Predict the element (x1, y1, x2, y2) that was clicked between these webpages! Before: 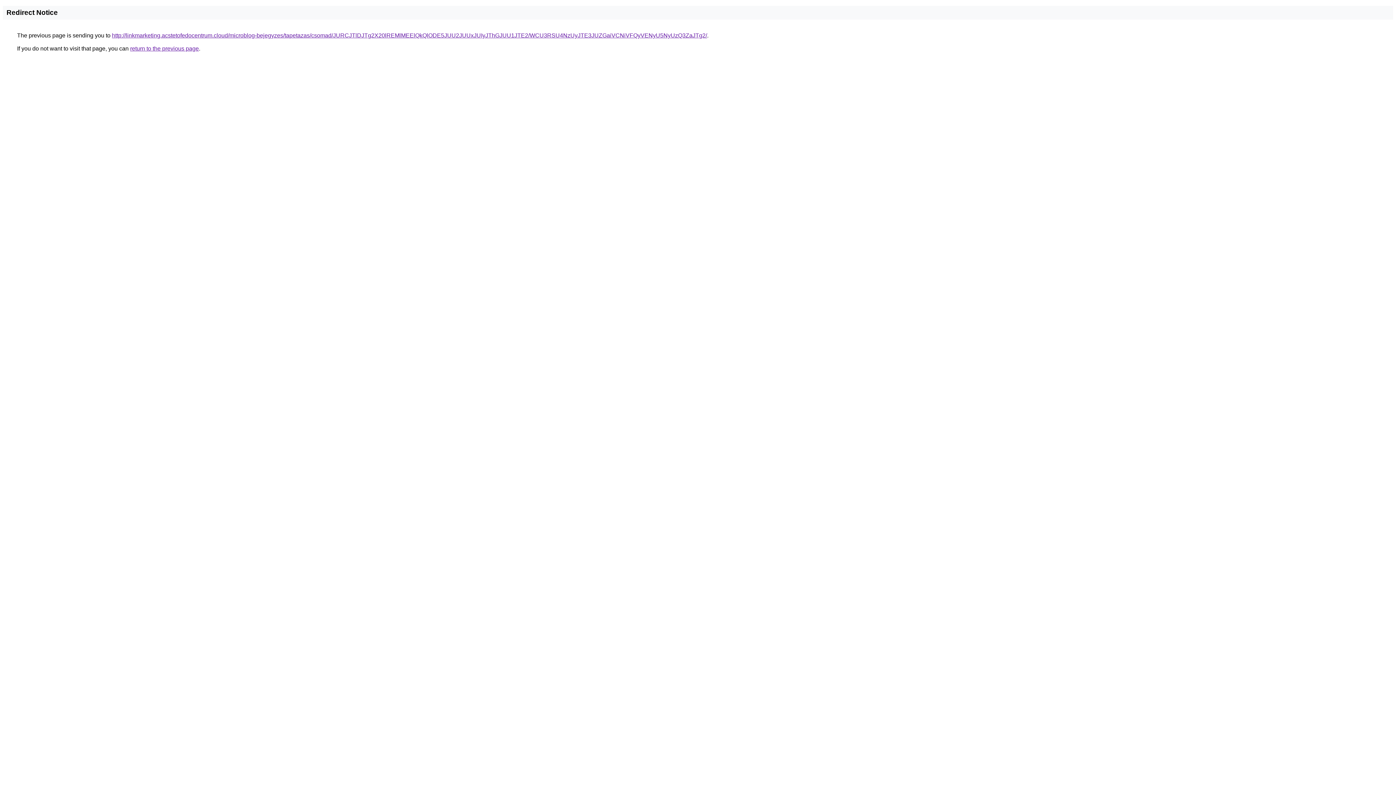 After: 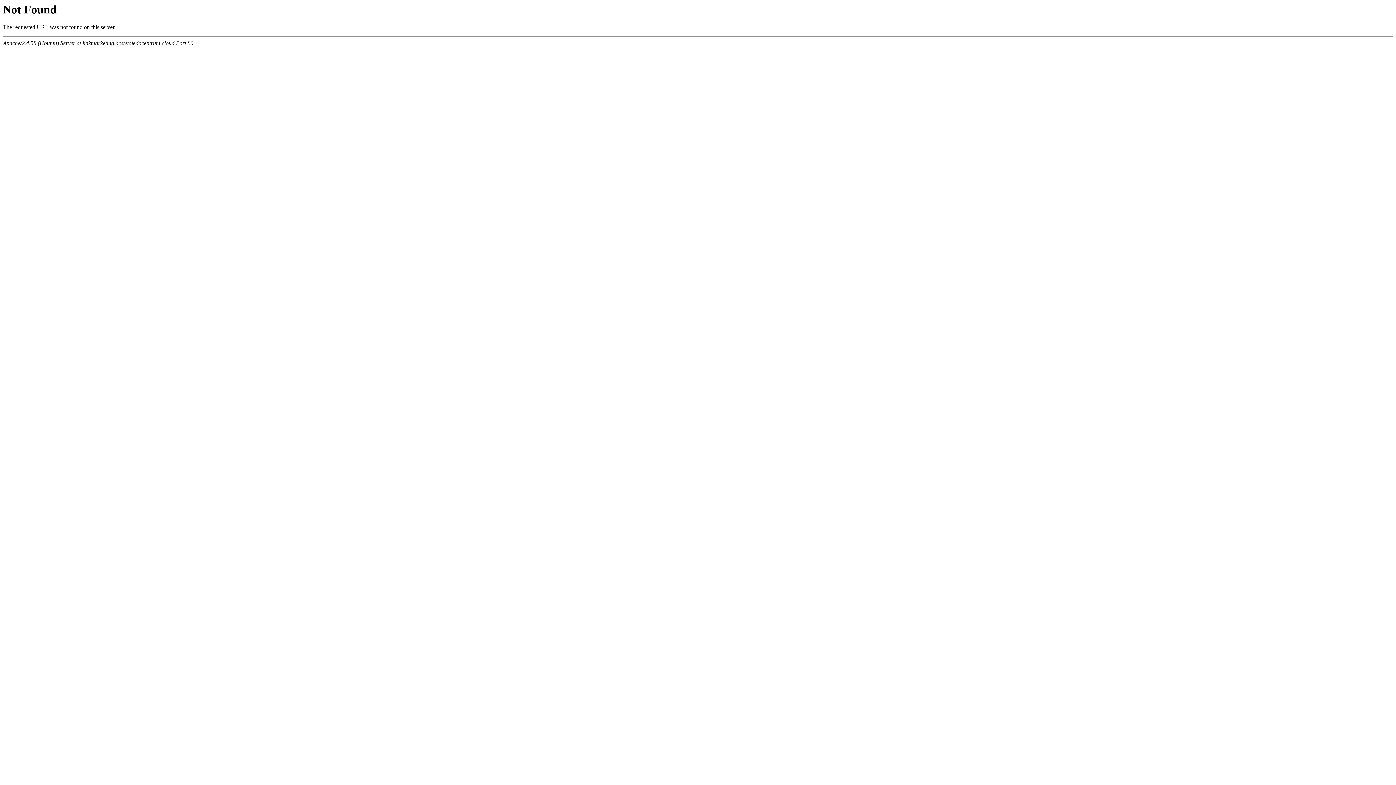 Action: bbox: (112, 32, 707, 38) label: http://linkmarketing.acstetofedocentrum.cloud/microblog-bejegyzes/tapetazas/csomad/JURCJTlDJTg2X20lREMlMEElQkQlODE5JUU2JUUxJUIyJThGJUU1JTE2/WCU3RSU4NzUyJTE3JUZGaiVCNiVFQyVENyU5NyUzQ3ZaJTg2/